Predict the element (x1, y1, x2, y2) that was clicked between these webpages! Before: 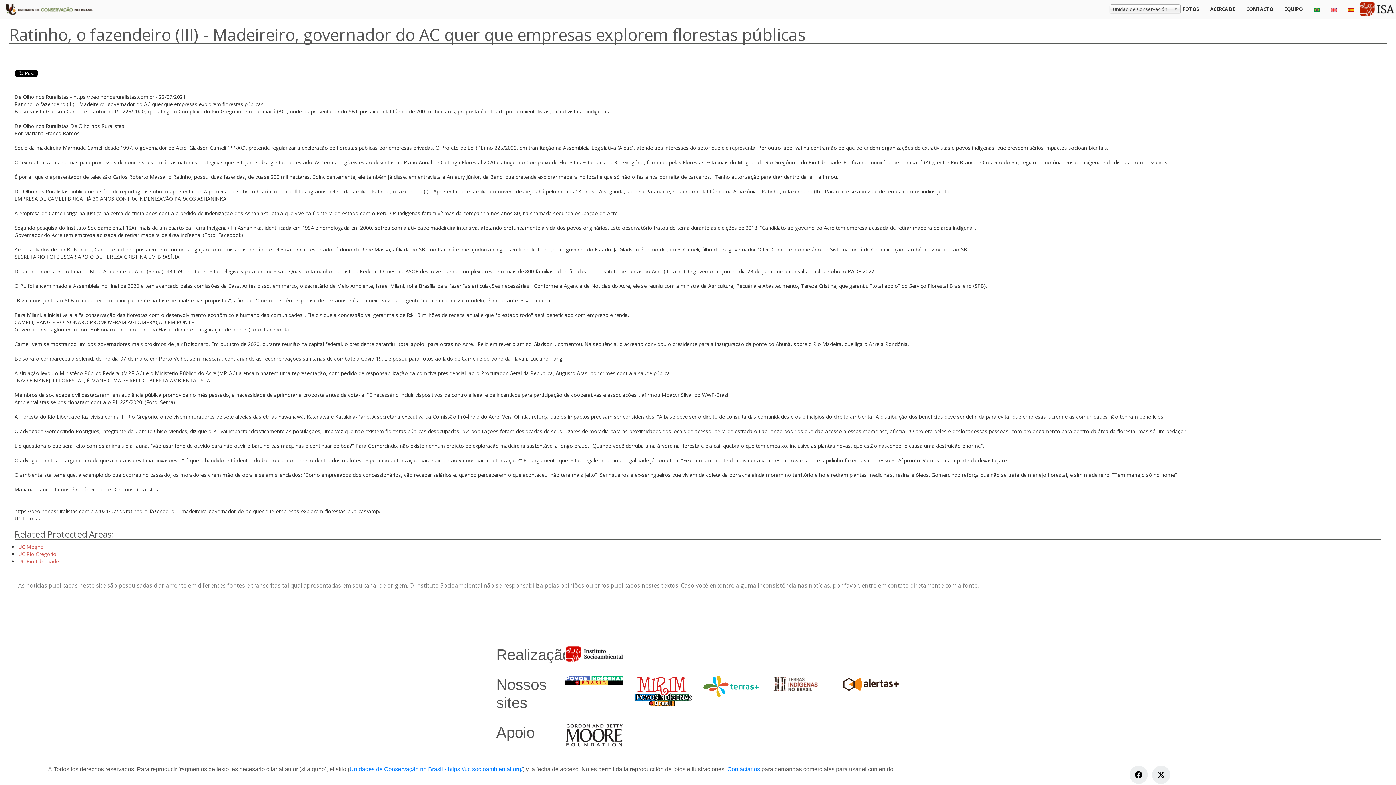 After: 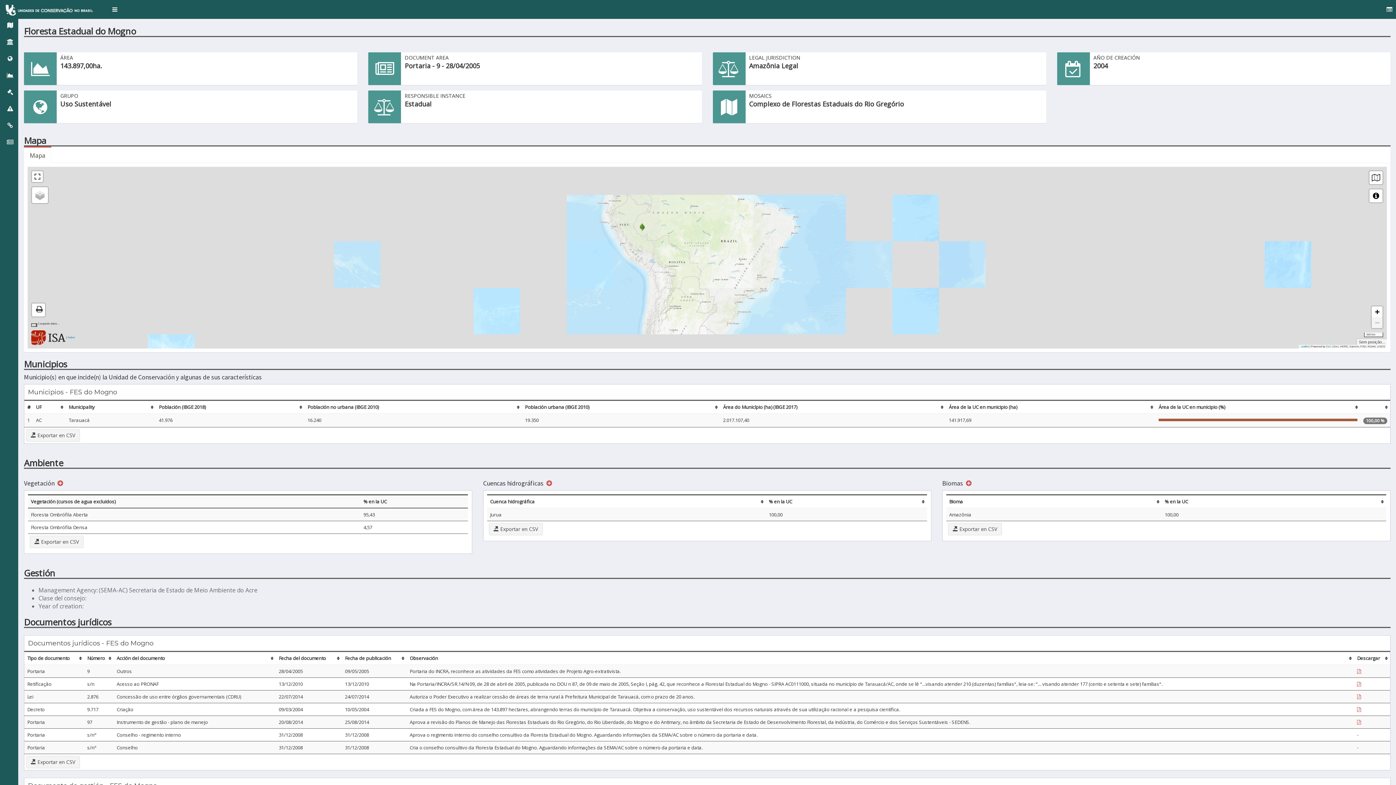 Action: bbox: (18, 543, 43, 550) label: UC Mogno